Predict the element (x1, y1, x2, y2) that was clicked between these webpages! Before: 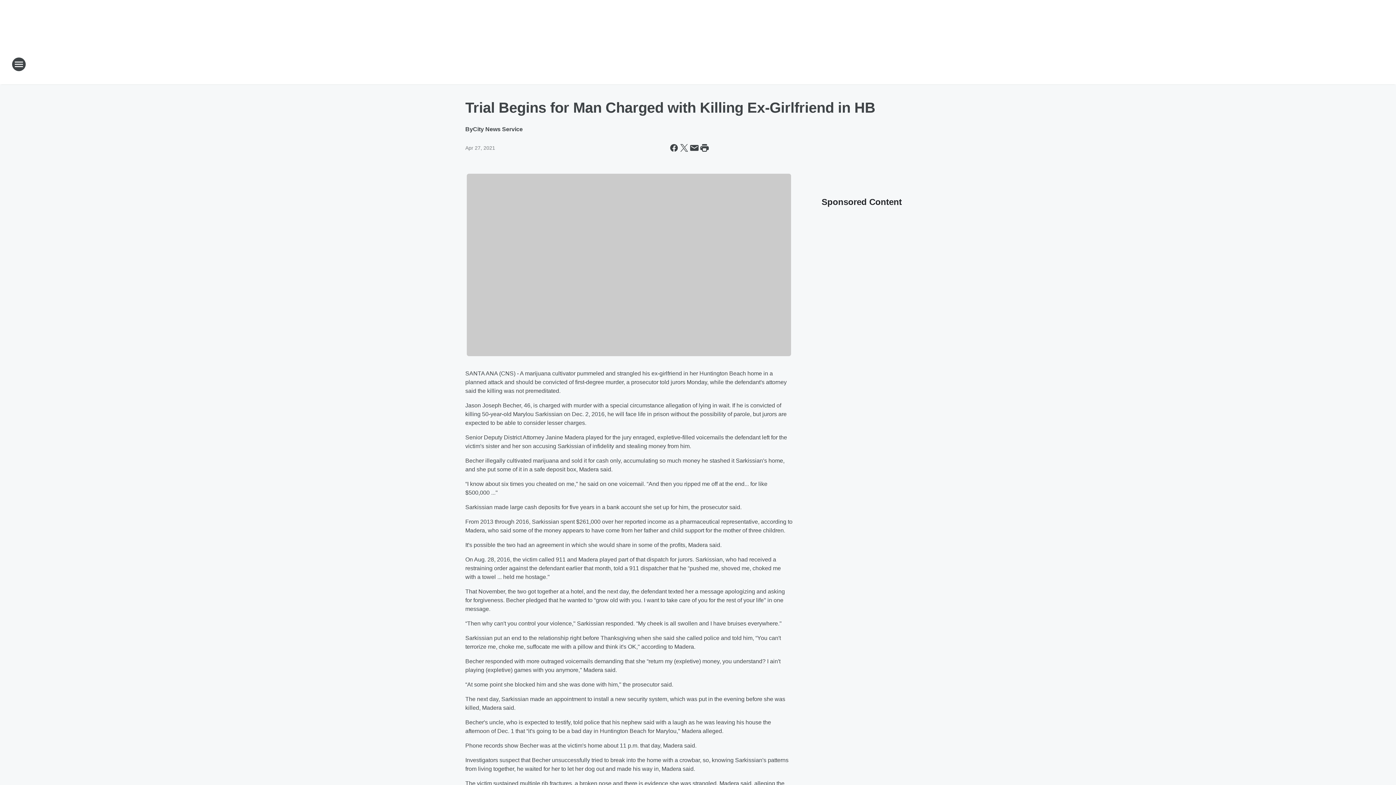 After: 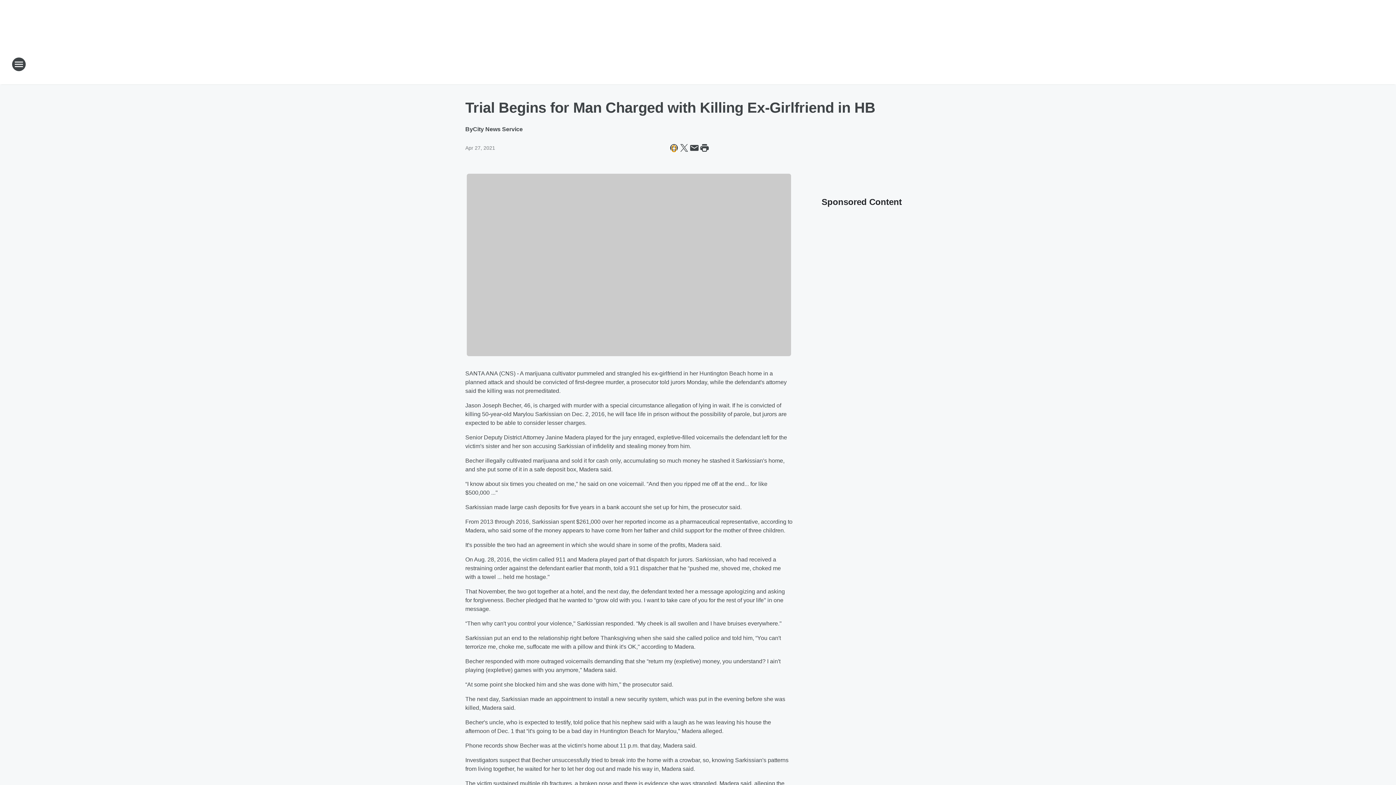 Action: bbox: (669, 142, 679, 153) label: Share this page on Facebook